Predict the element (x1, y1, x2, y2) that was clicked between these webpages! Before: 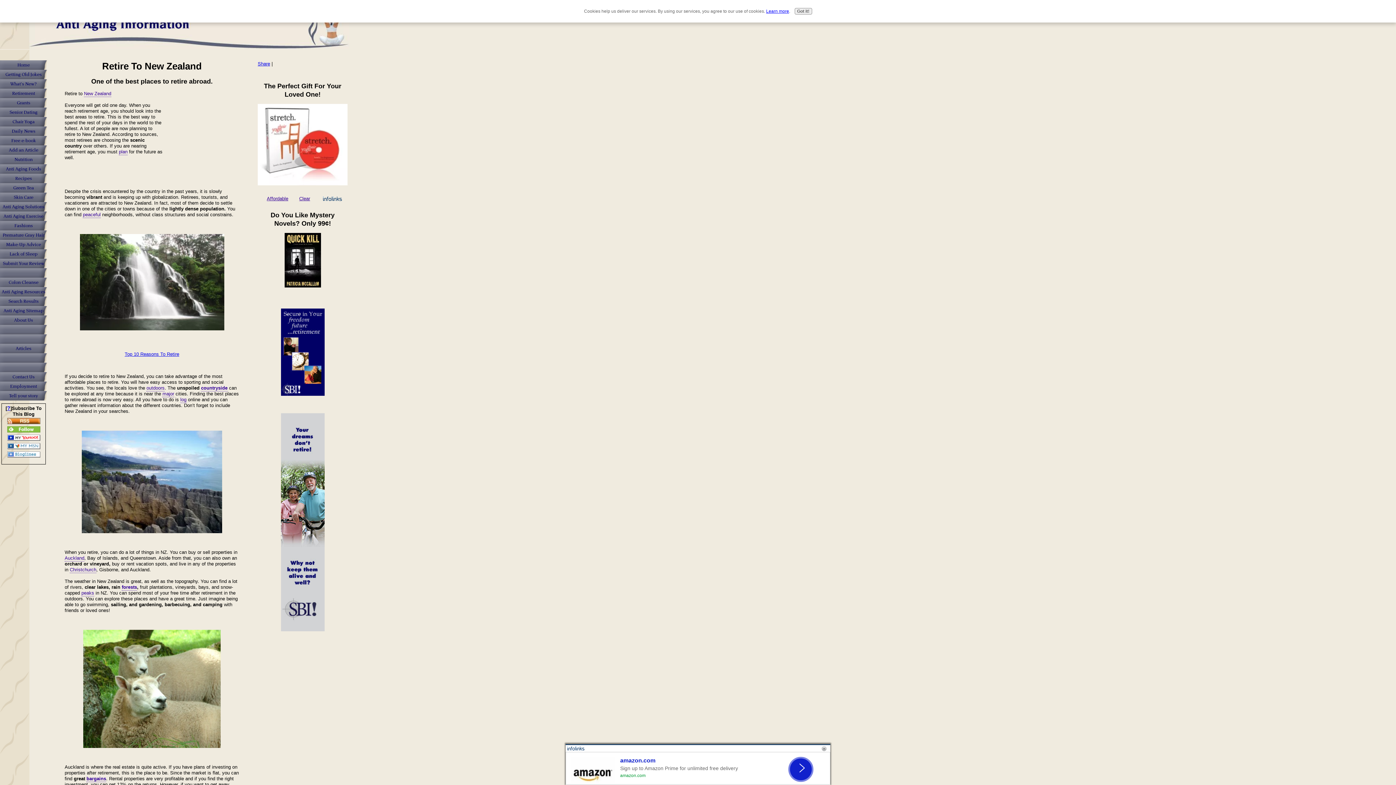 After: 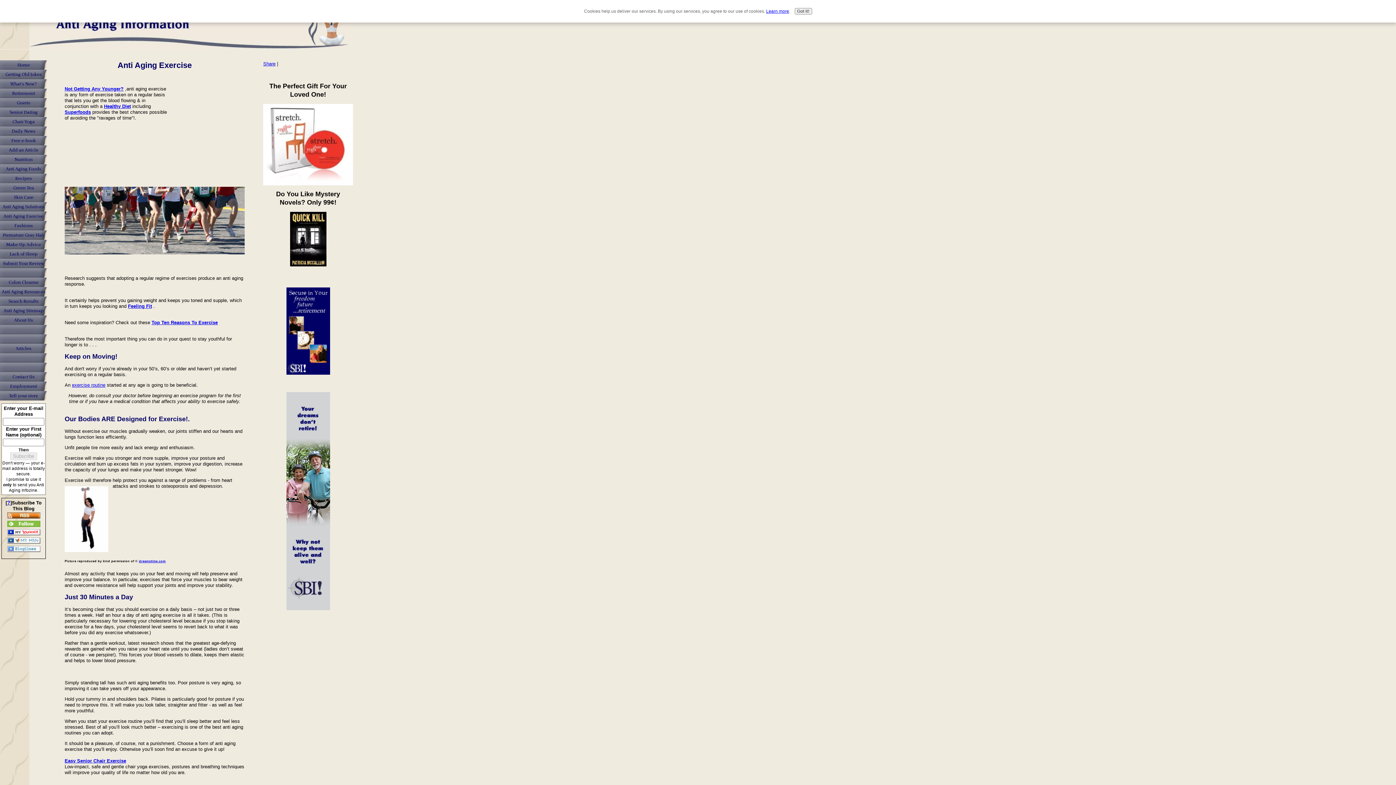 Action: label: Anti Aging Exercise bbox: (0, 211, 47, 221)